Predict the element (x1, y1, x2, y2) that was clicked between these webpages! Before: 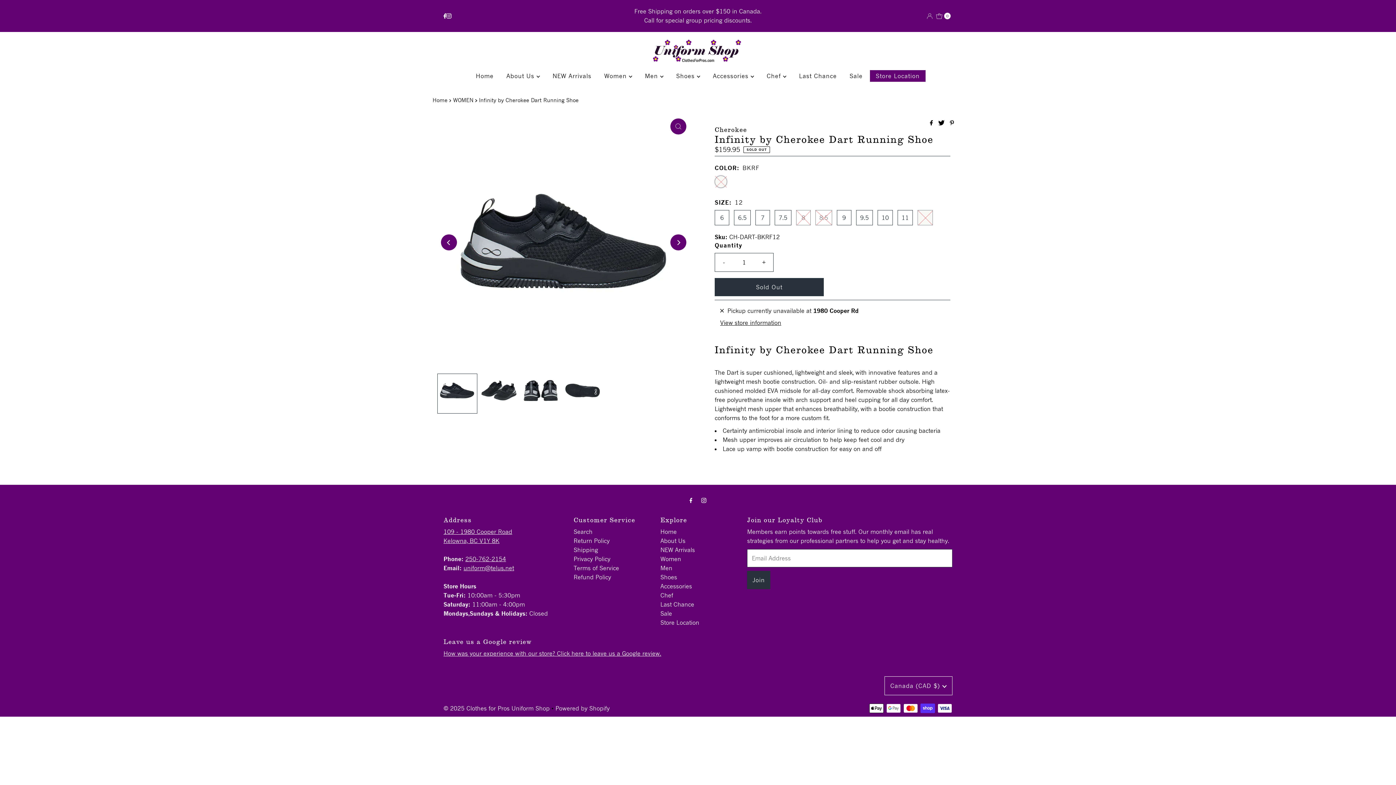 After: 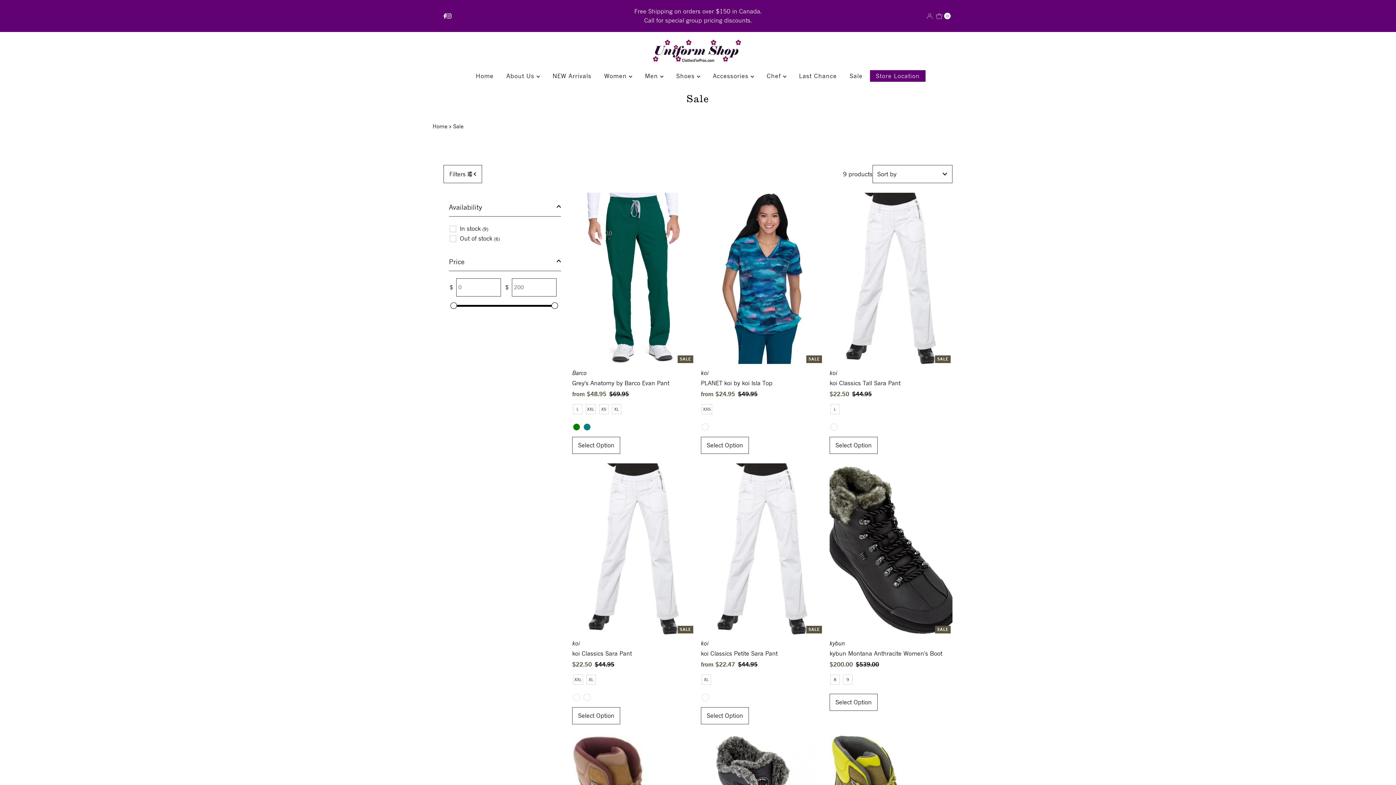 Action: bbox: (844, 70, 868, 81) label: Sale